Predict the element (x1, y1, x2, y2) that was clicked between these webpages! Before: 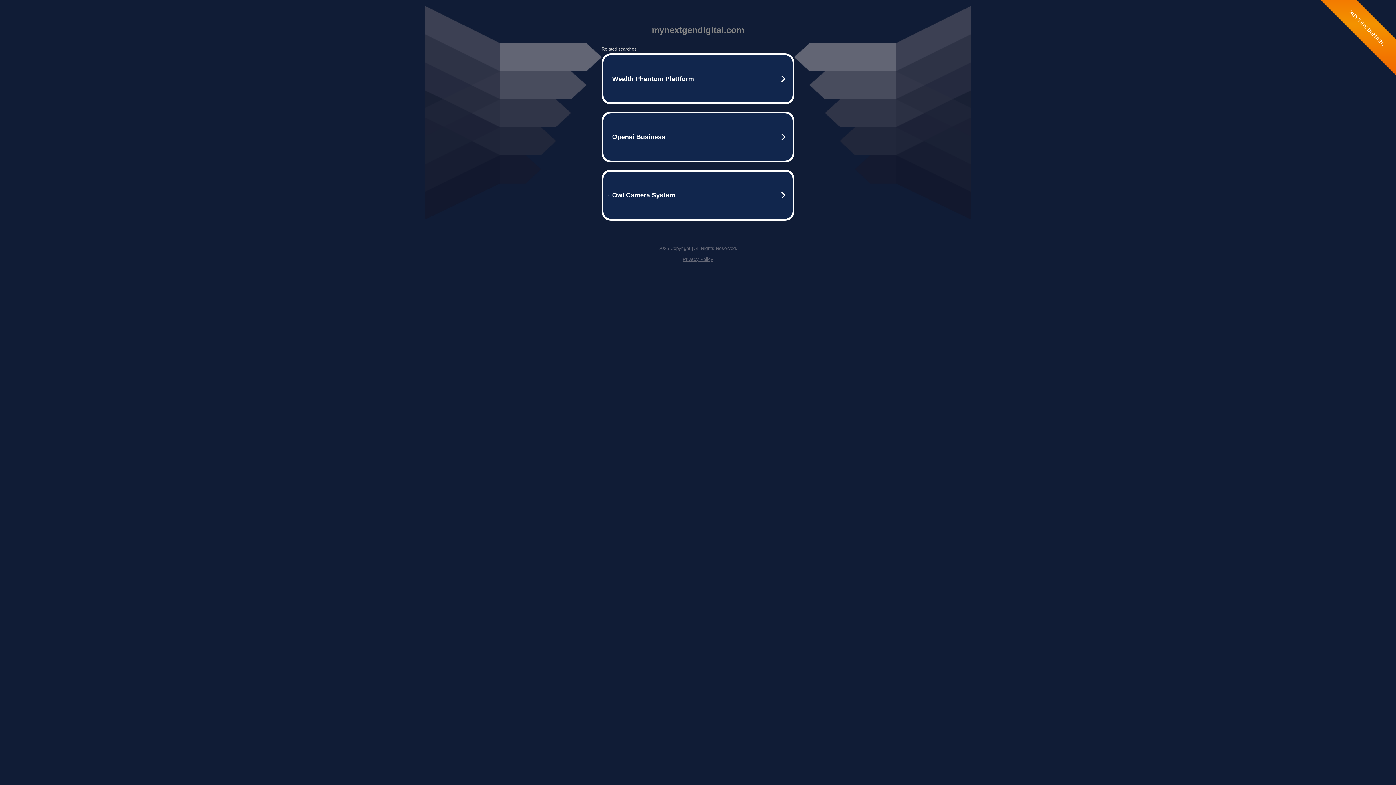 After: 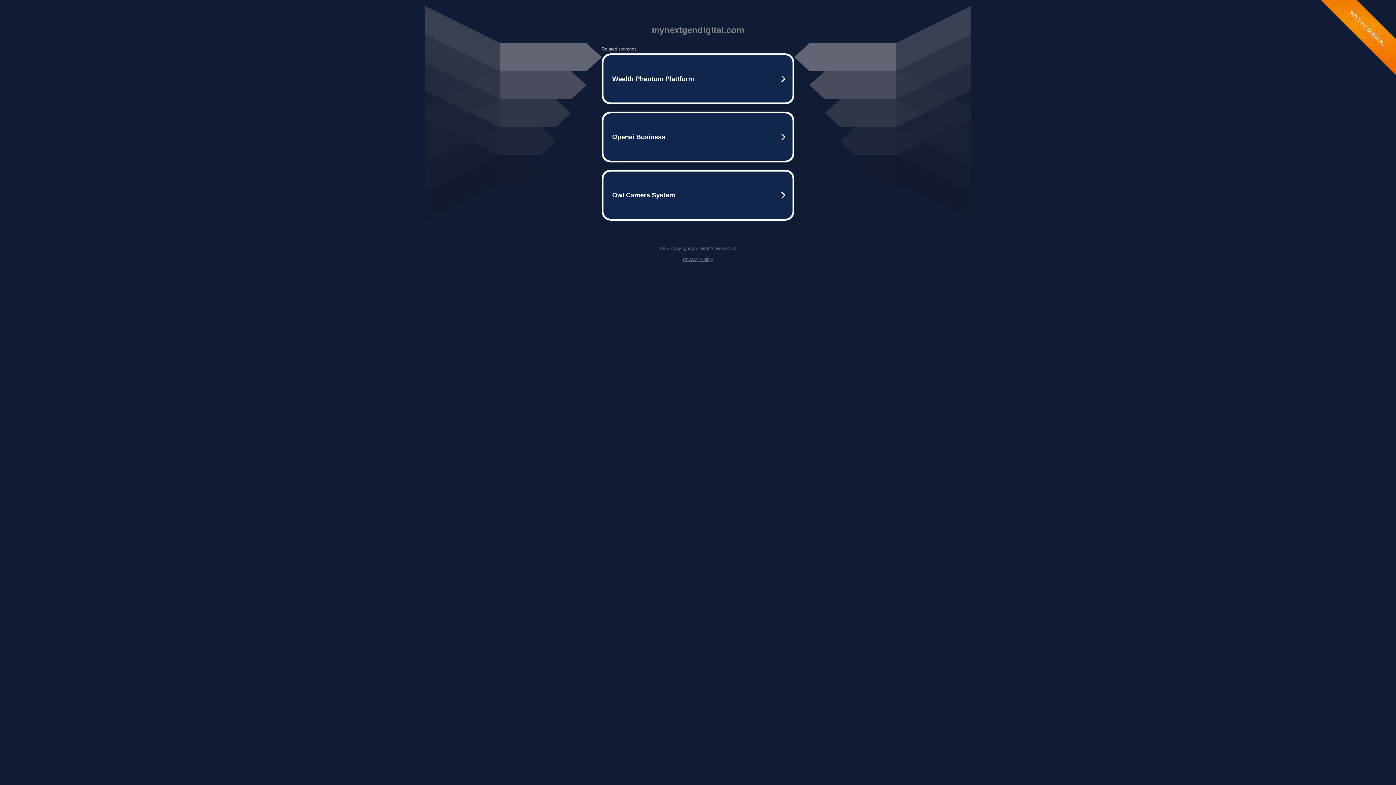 Action: bbox: (682, 256, 713, 262) label: Privacy Policy